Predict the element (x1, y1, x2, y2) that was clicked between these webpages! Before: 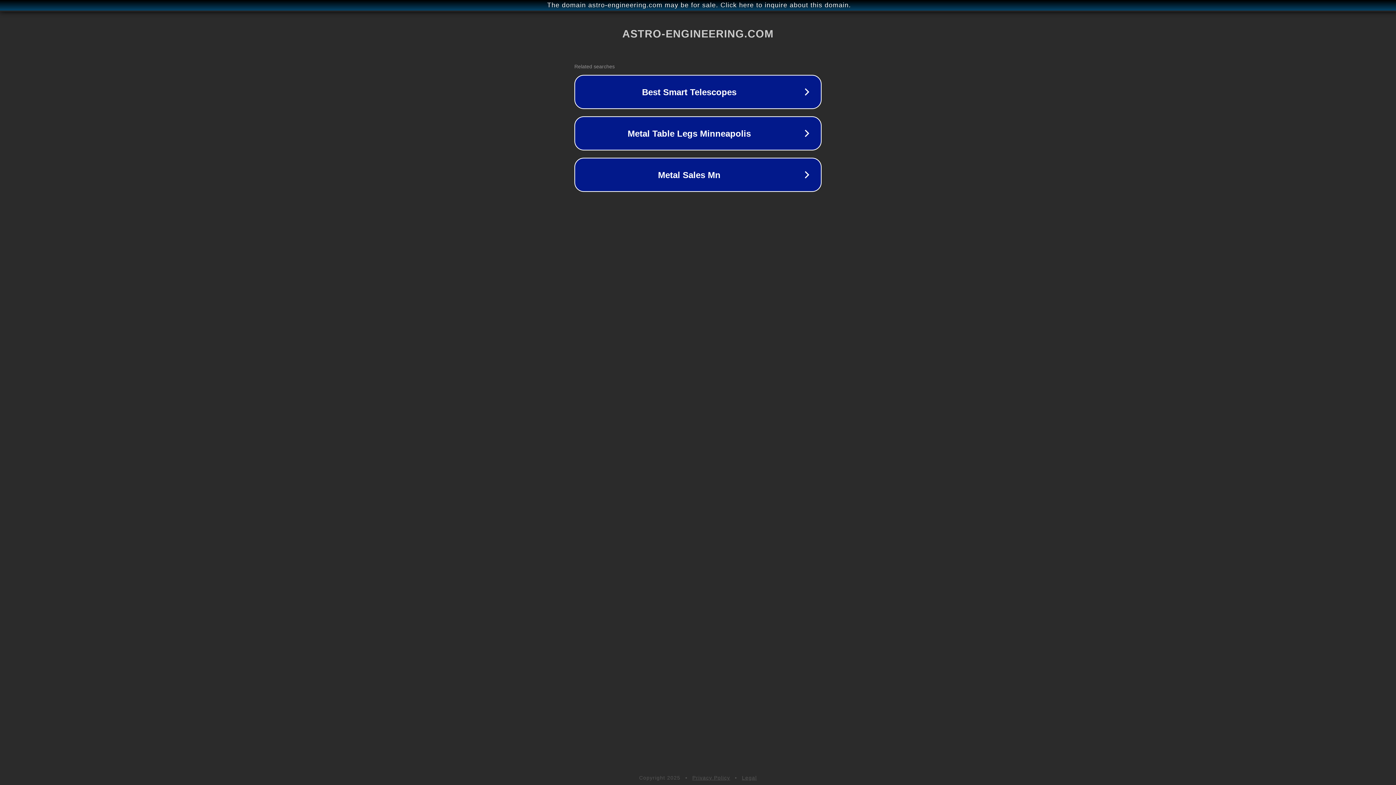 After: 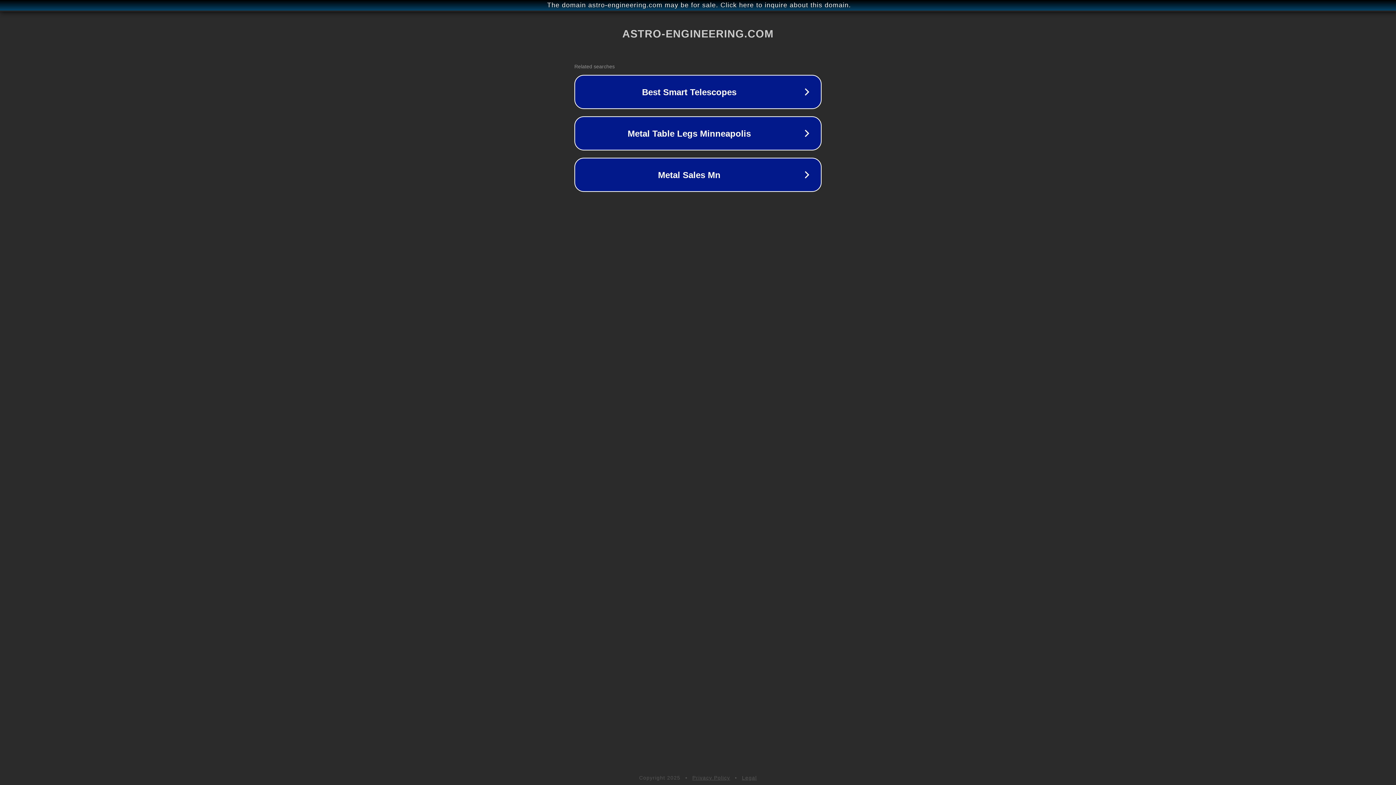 Action: bbox: (692, 775, 730, 781) label: Privacy Policy